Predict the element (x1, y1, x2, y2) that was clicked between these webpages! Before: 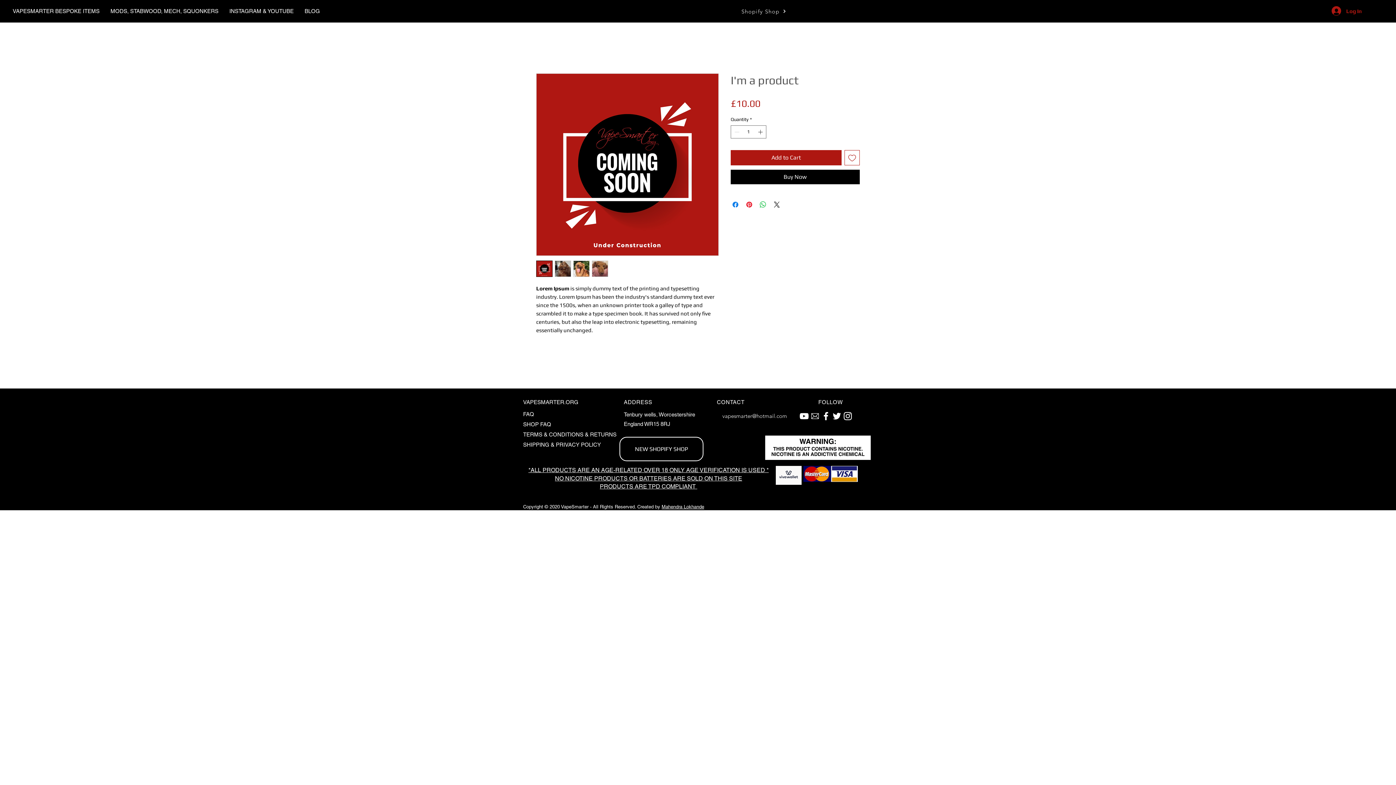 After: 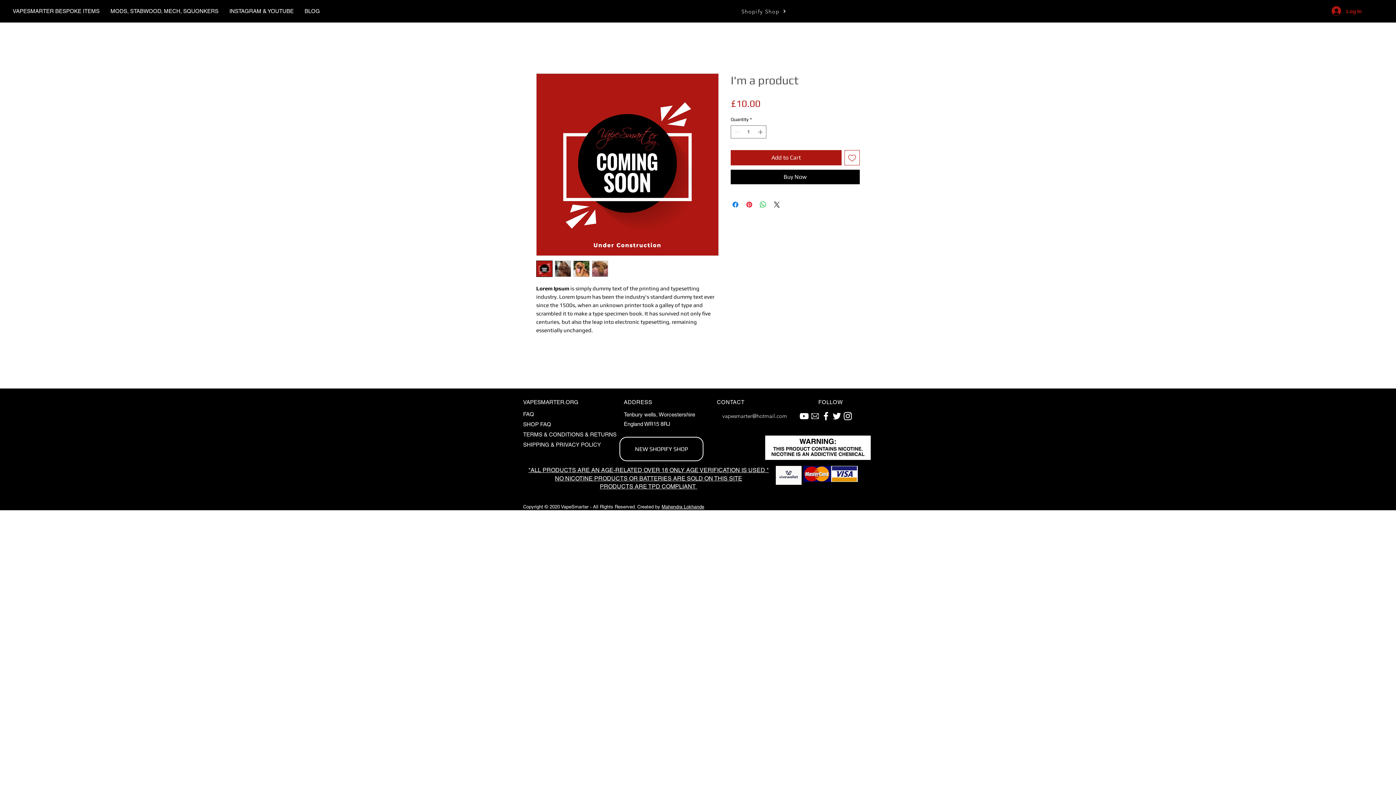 Action: bbox: (573, 260, 589, 277)